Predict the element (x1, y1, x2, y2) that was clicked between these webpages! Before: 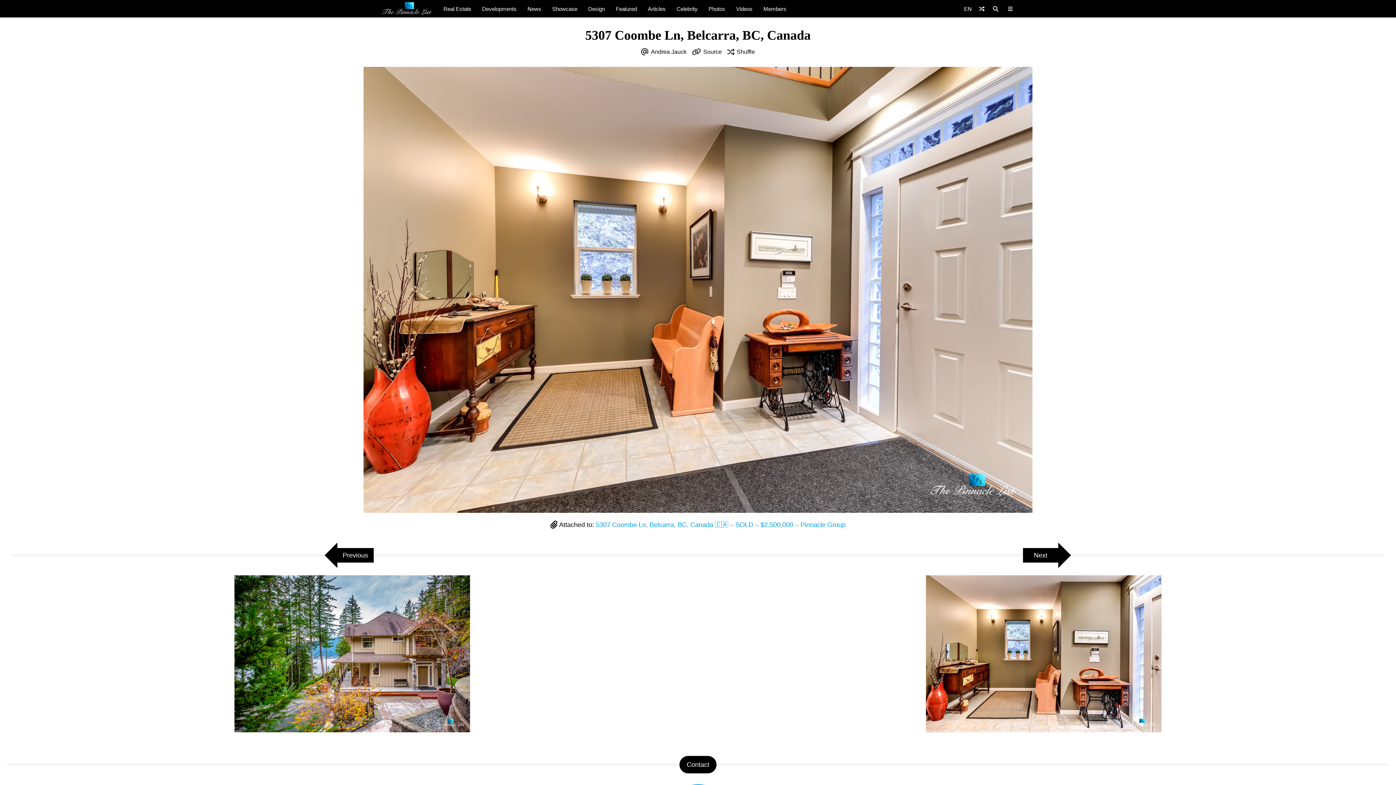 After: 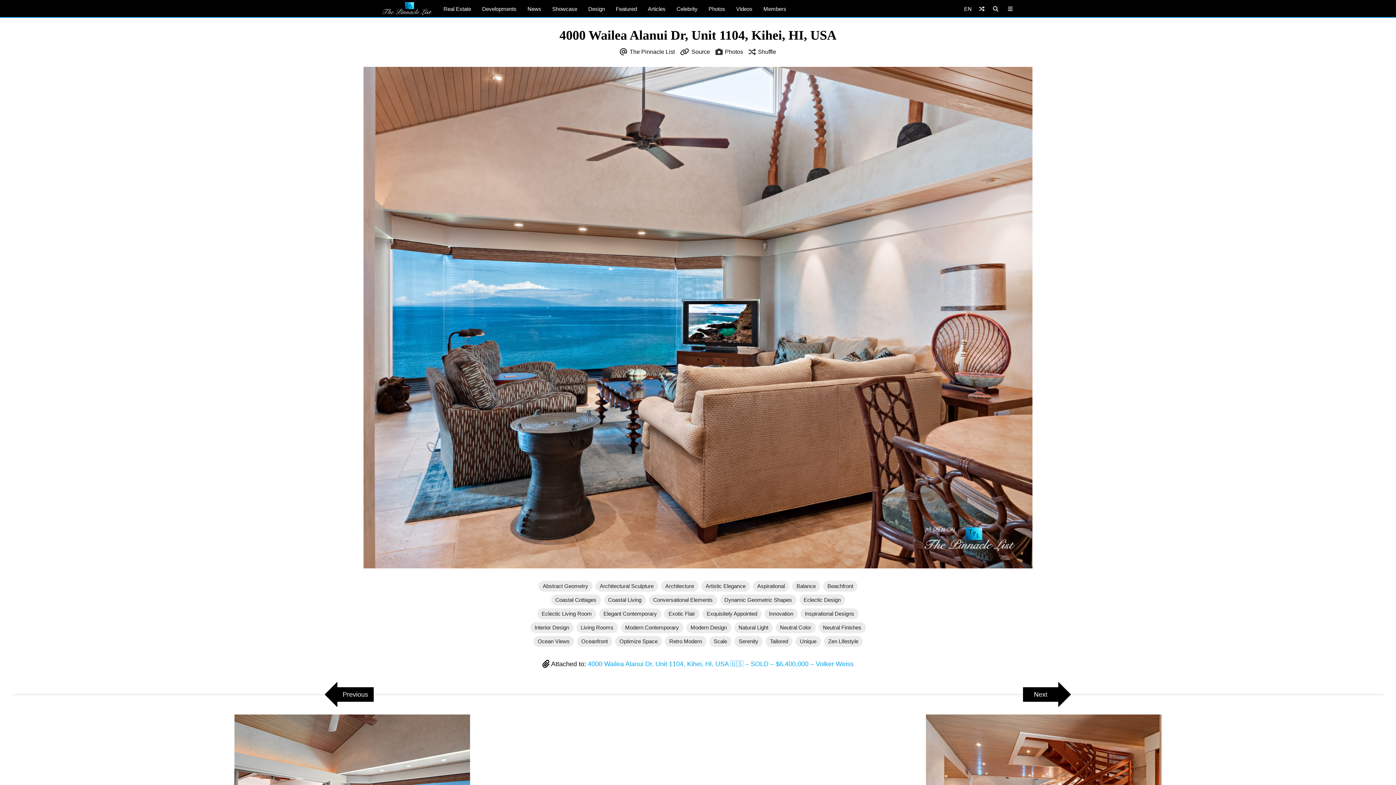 Action: label: Shuffle bbox: (736, 48, 755, 54)